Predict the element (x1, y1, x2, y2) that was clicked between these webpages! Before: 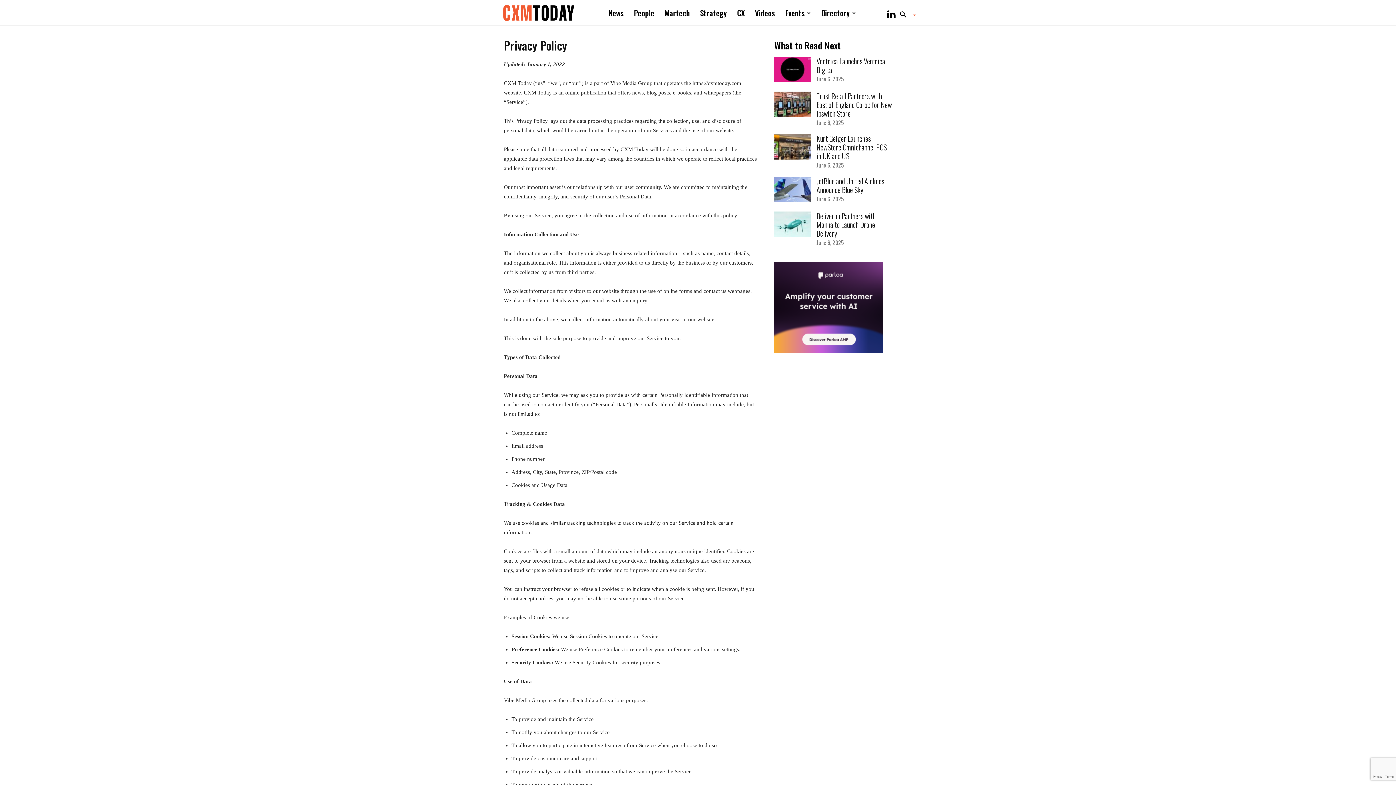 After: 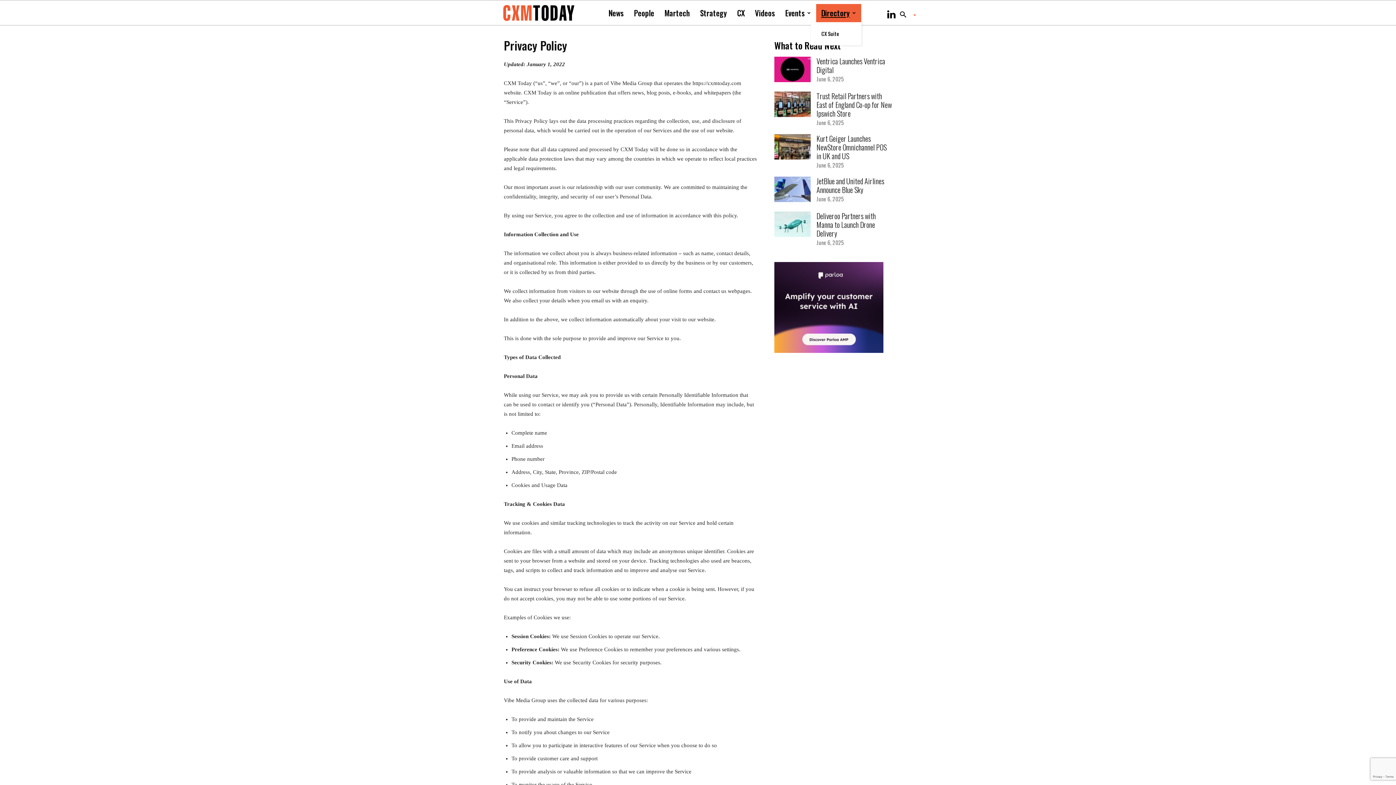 Action: label: Directory bbox: (816, 4, 861, 22)